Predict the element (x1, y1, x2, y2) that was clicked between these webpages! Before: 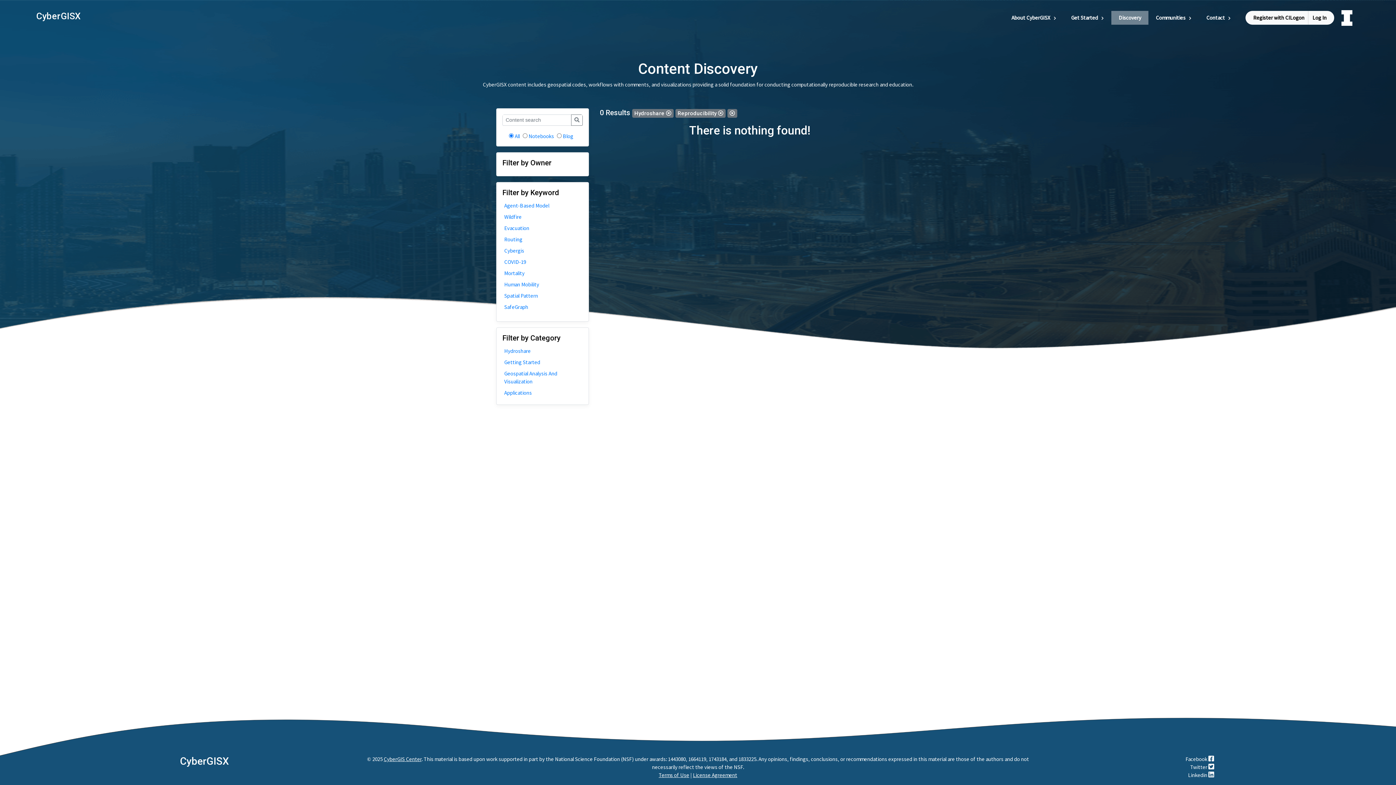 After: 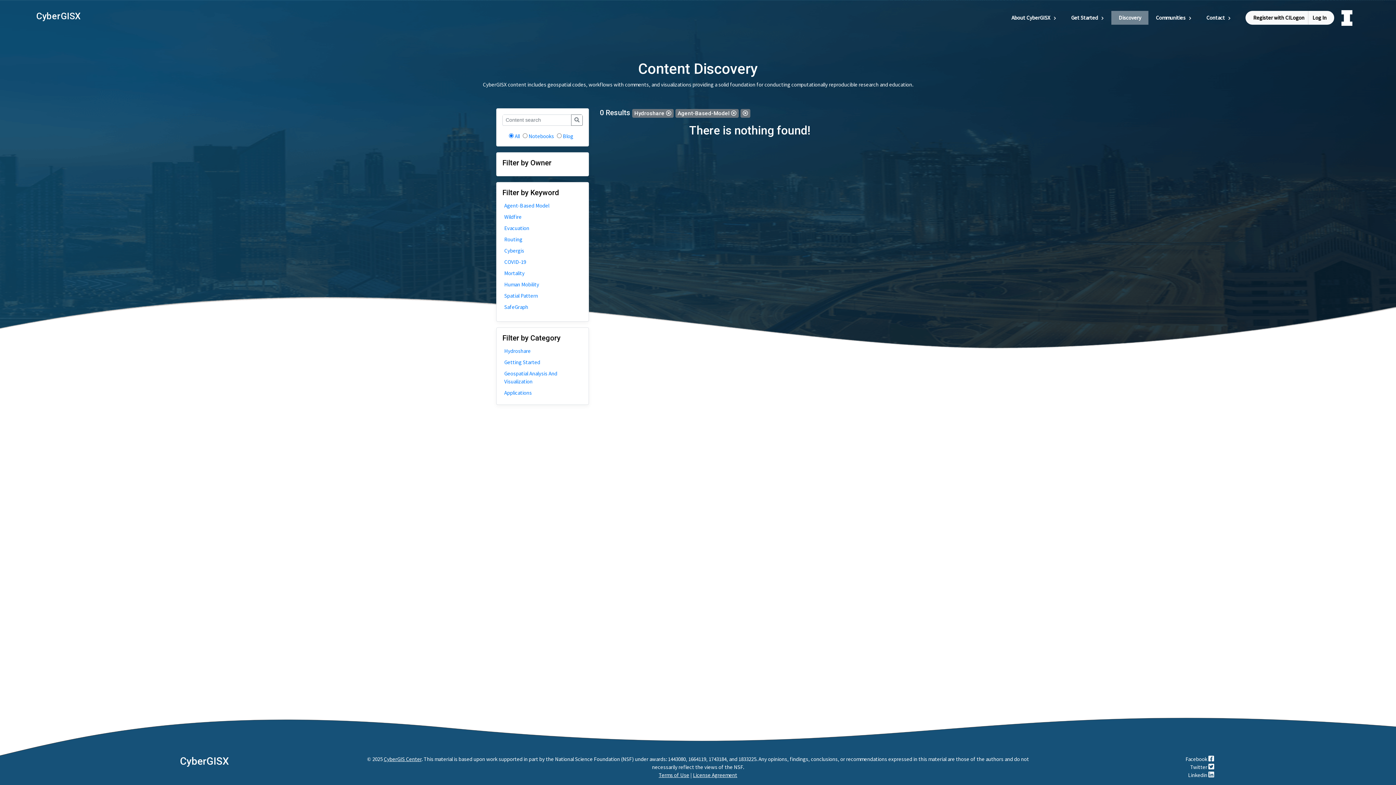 Action: label: Agent-Based Model bbox: (504, 201, 581, 209)